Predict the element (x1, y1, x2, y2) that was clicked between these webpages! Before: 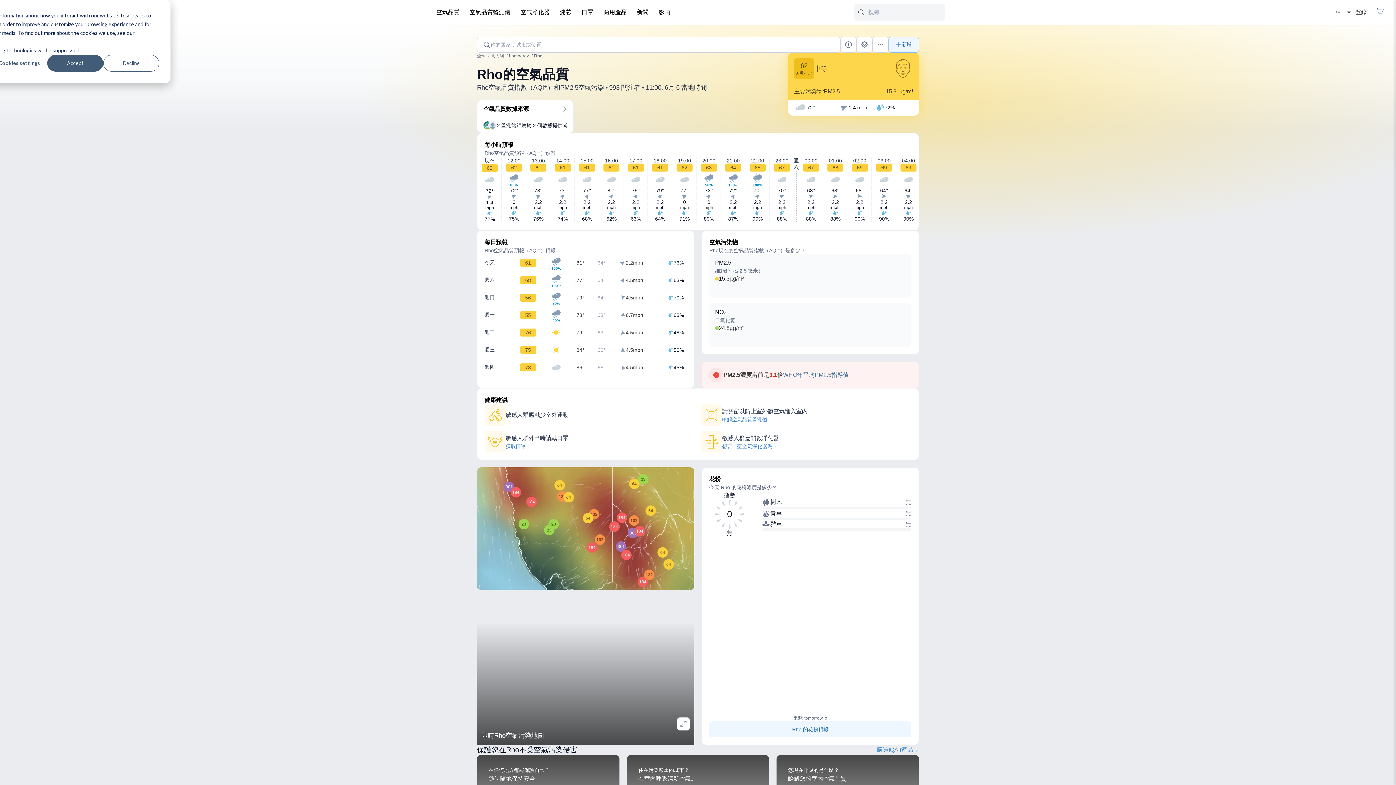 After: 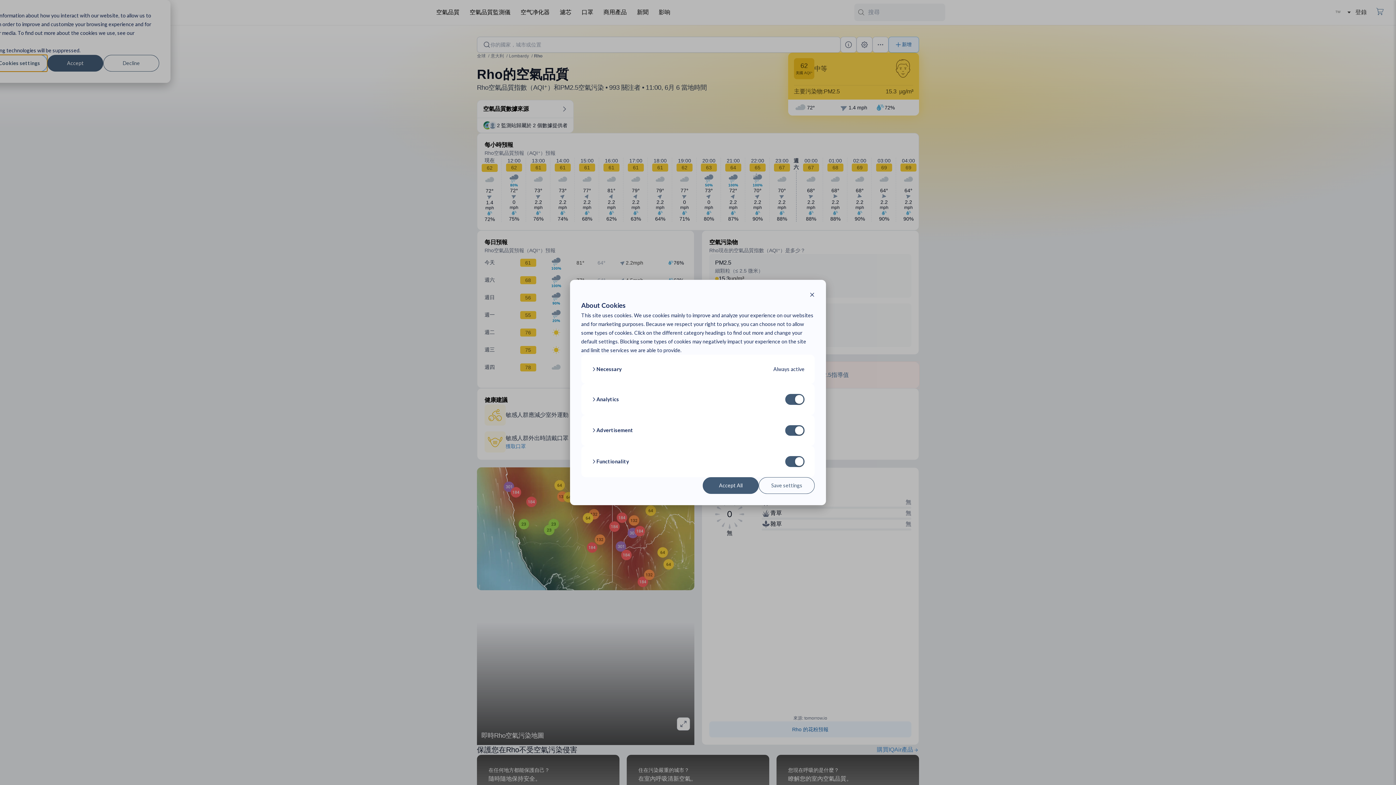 Action: label: Cookies settings bbox: (-8, 54, 47, 71)